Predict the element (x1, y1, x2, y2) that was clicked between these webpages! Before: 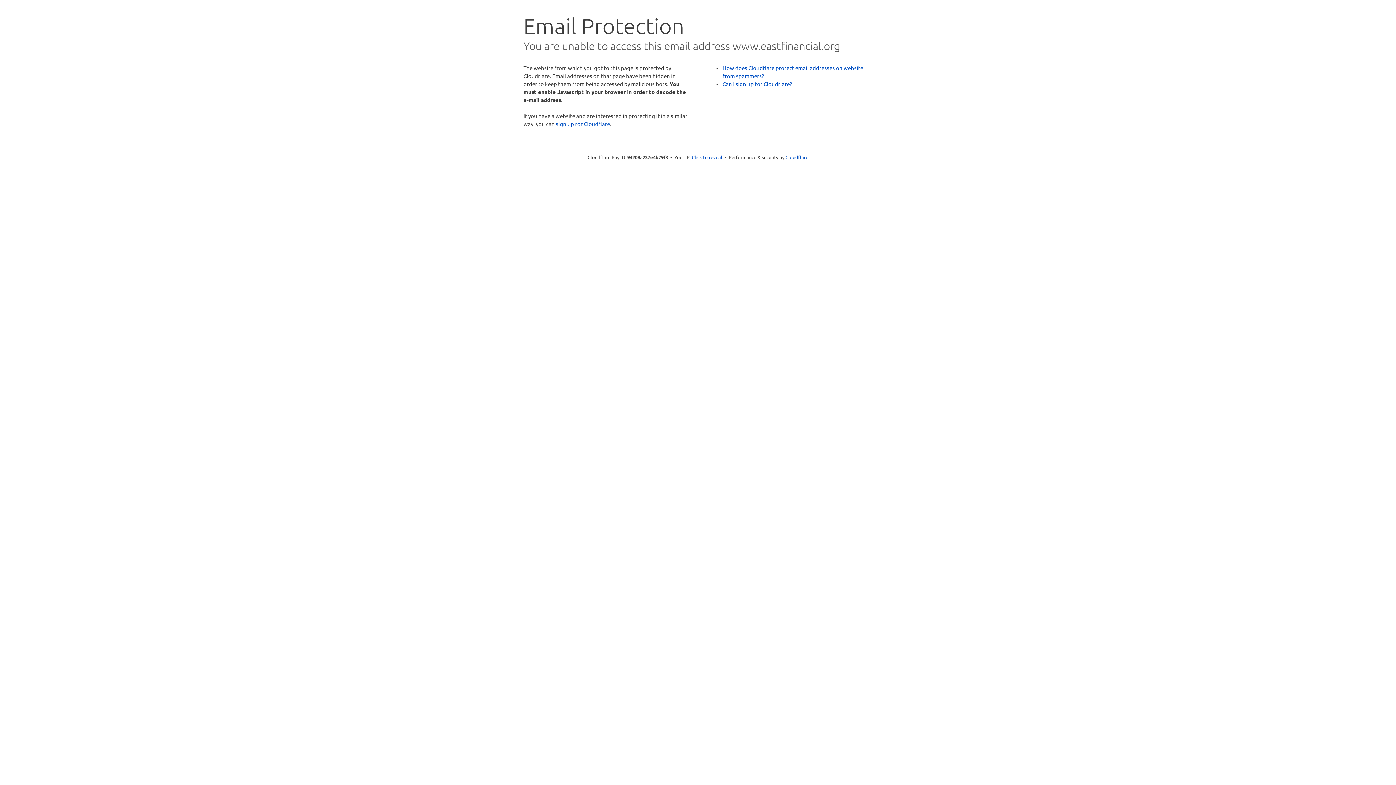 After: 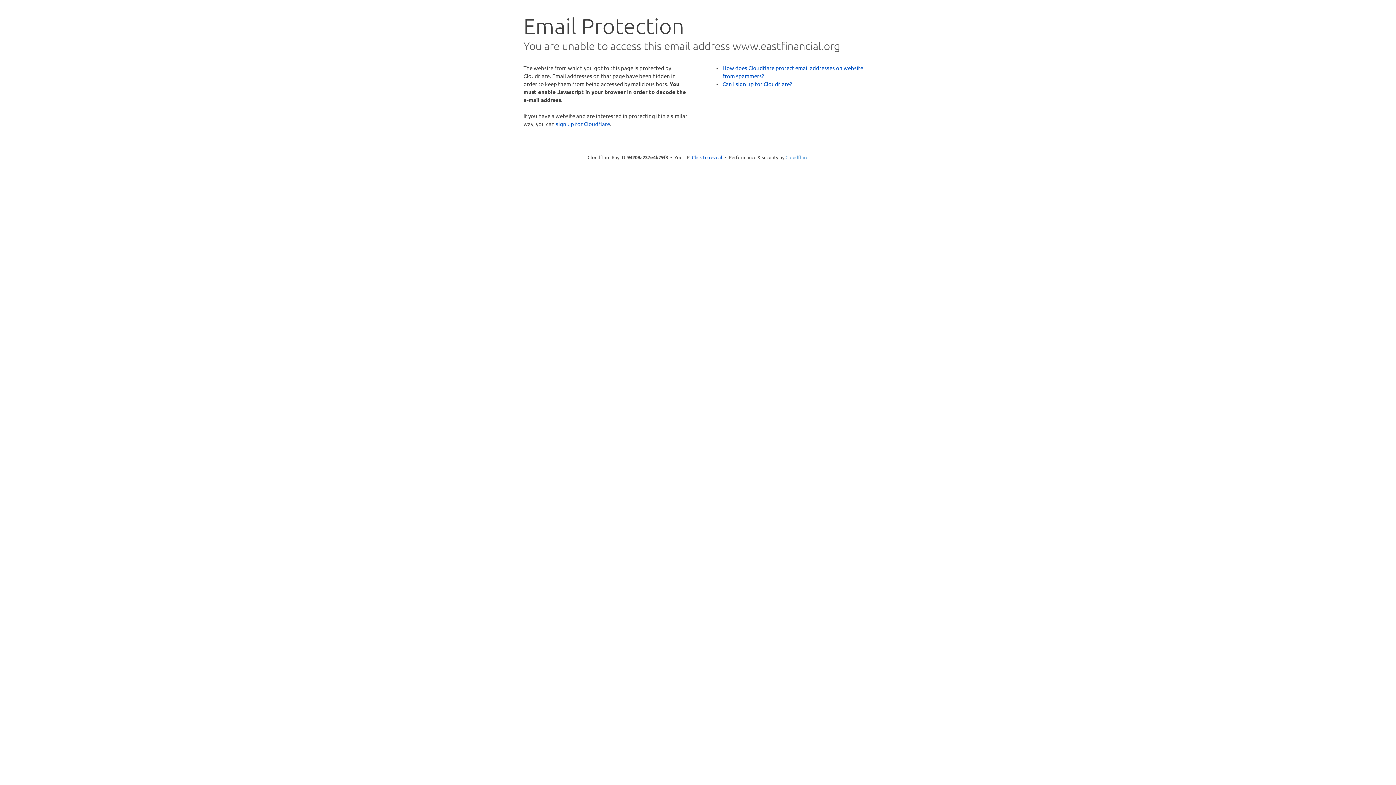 Action: bbox: (785, 154, 808, 160) label: Cloudflare